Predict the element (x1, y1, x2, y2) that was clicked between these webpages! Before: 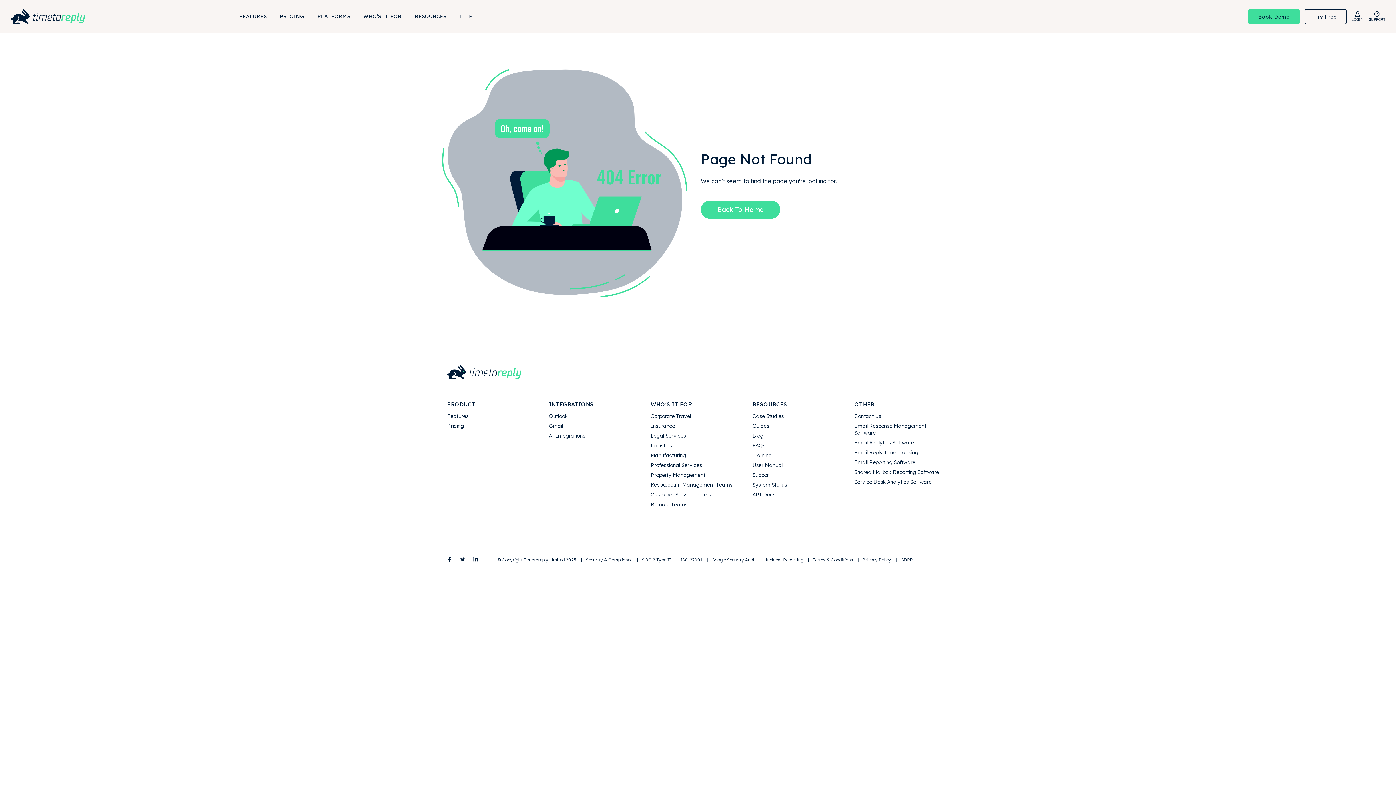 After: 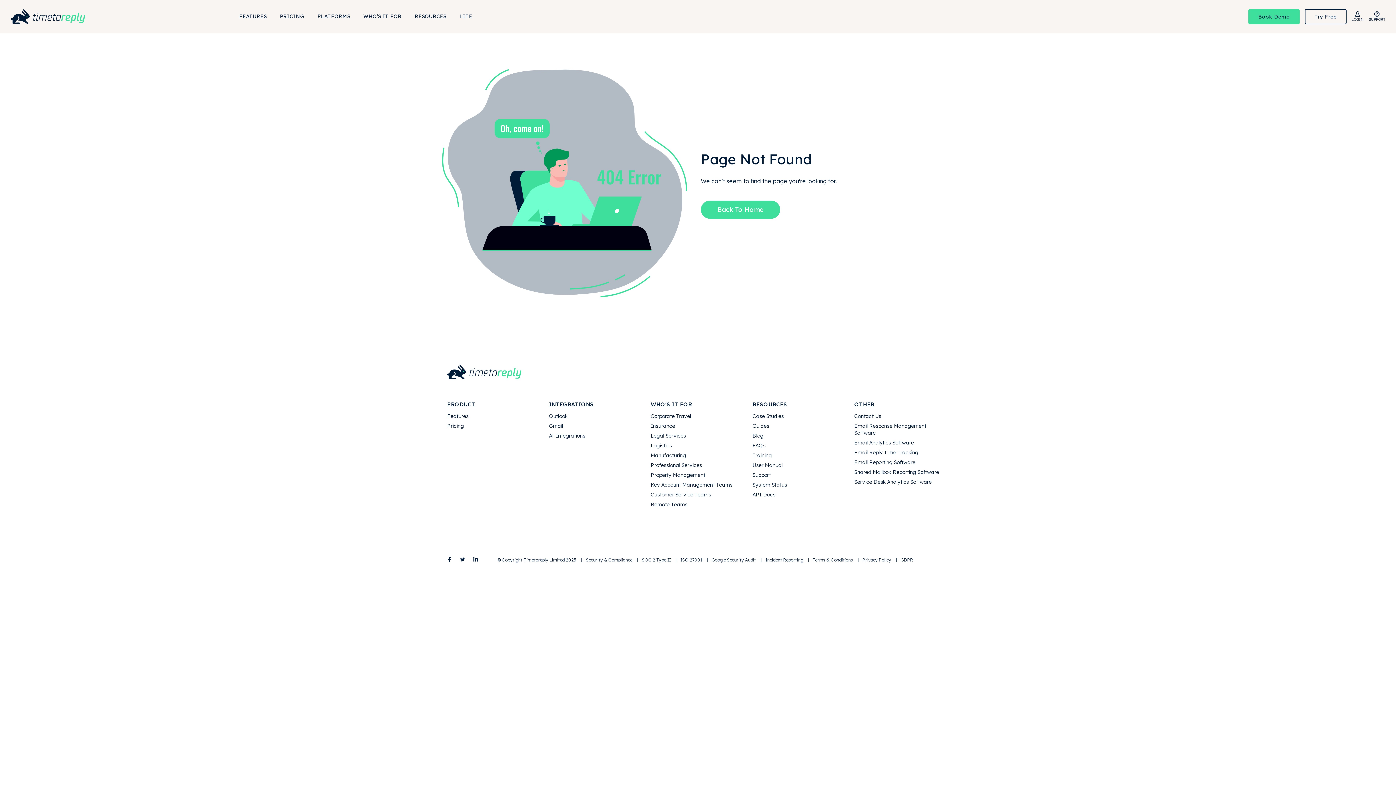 Action: label: WHO'S IT FOR bbox: (650, 400, 745, 411)